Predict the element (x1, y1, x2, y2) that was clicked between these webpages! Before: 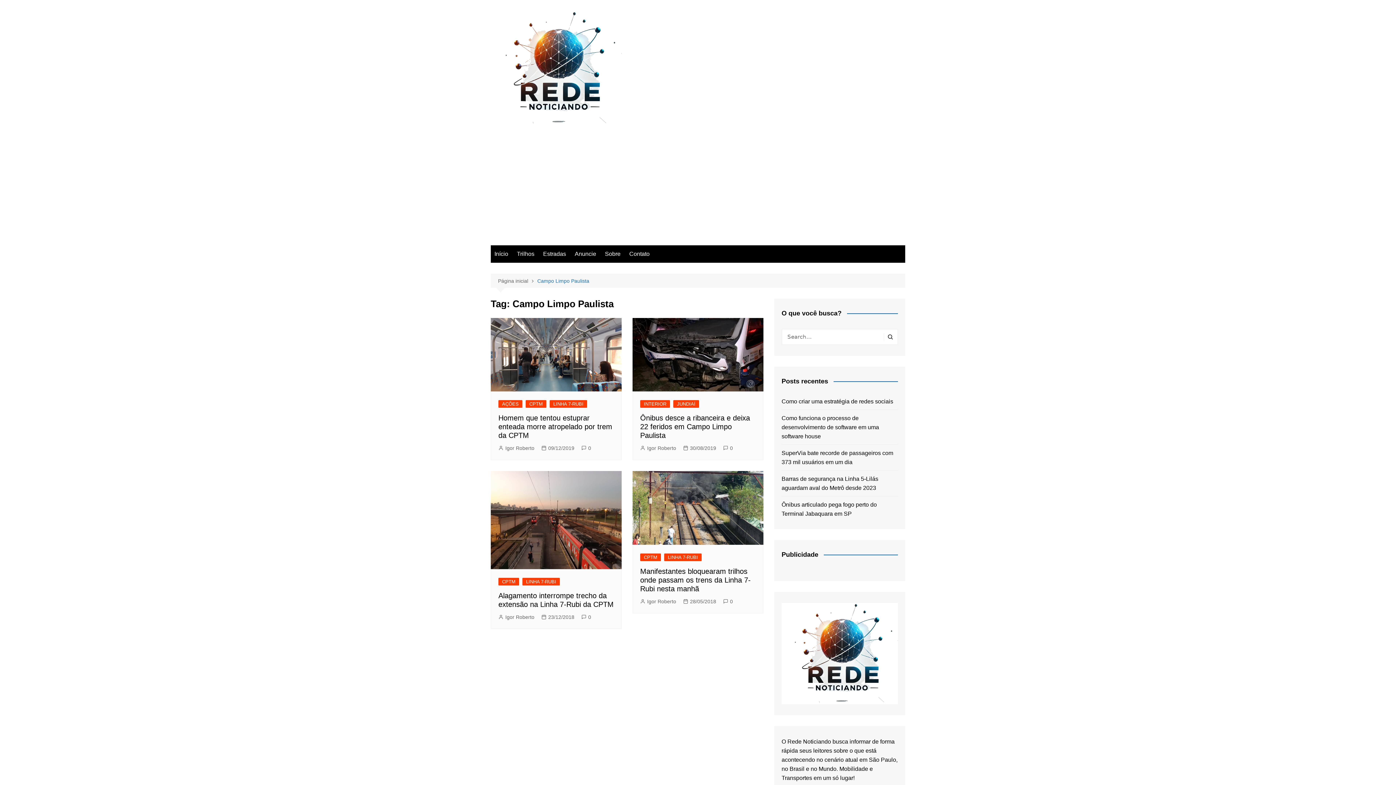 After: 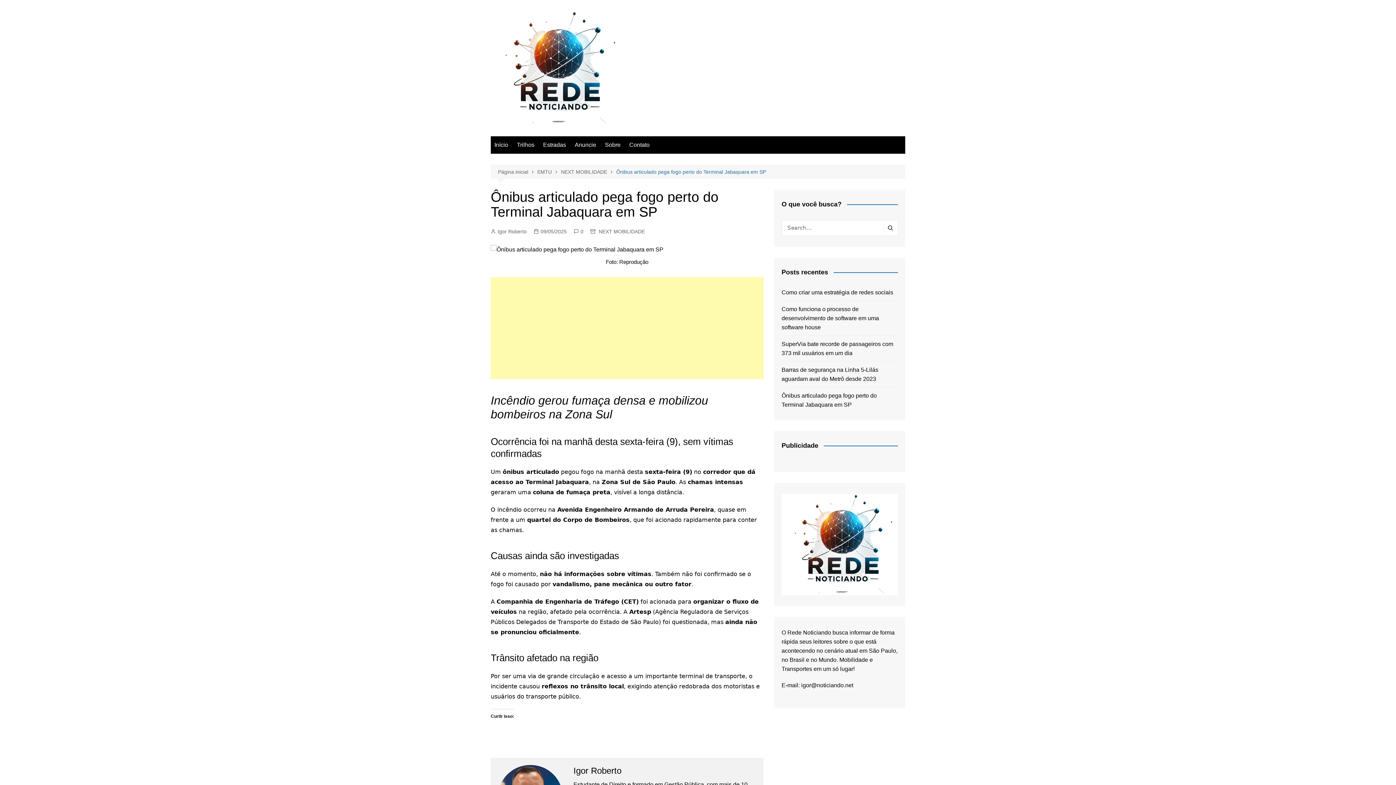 Action: label: Ônibus articulado pega fogo perto do Terminal Jabaquara em SP bbox: (781, 500, 898, 518)